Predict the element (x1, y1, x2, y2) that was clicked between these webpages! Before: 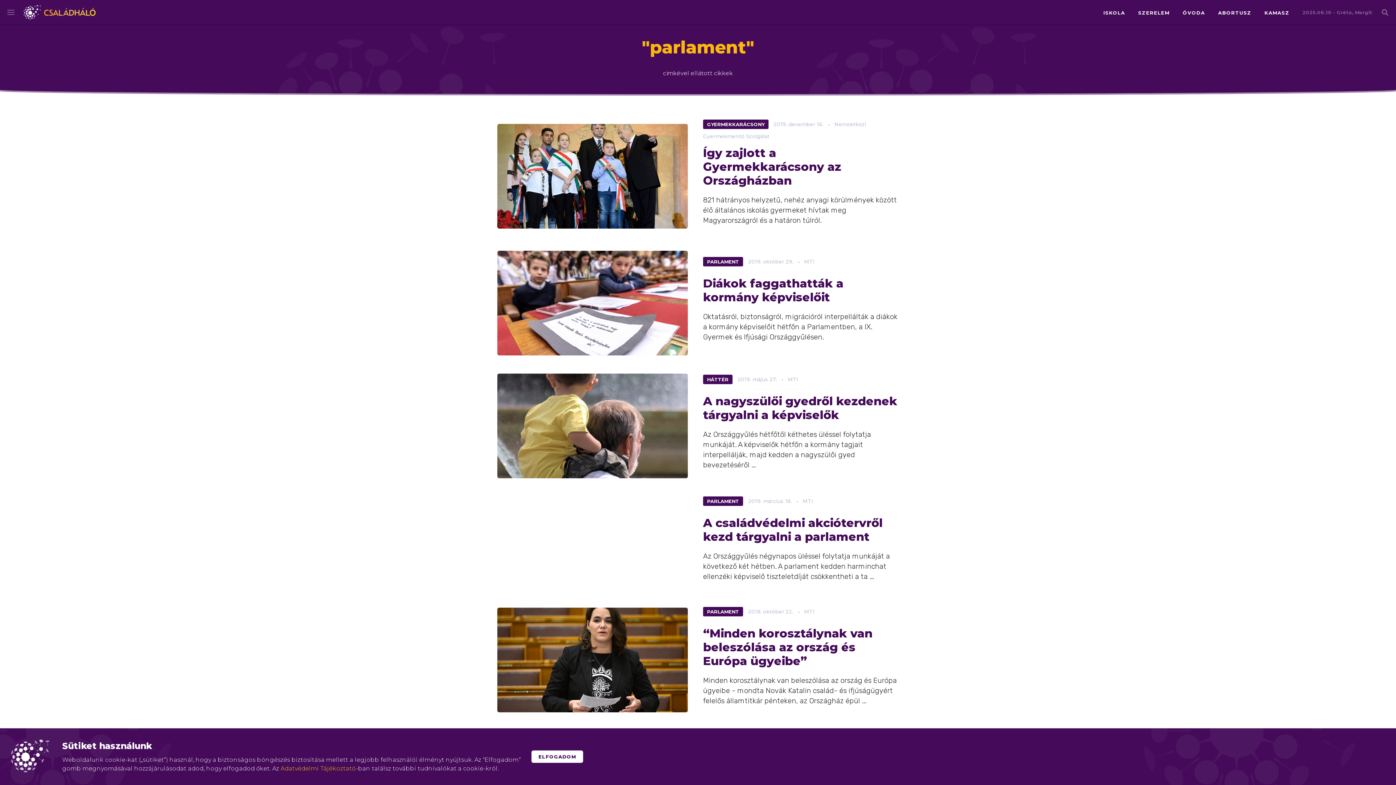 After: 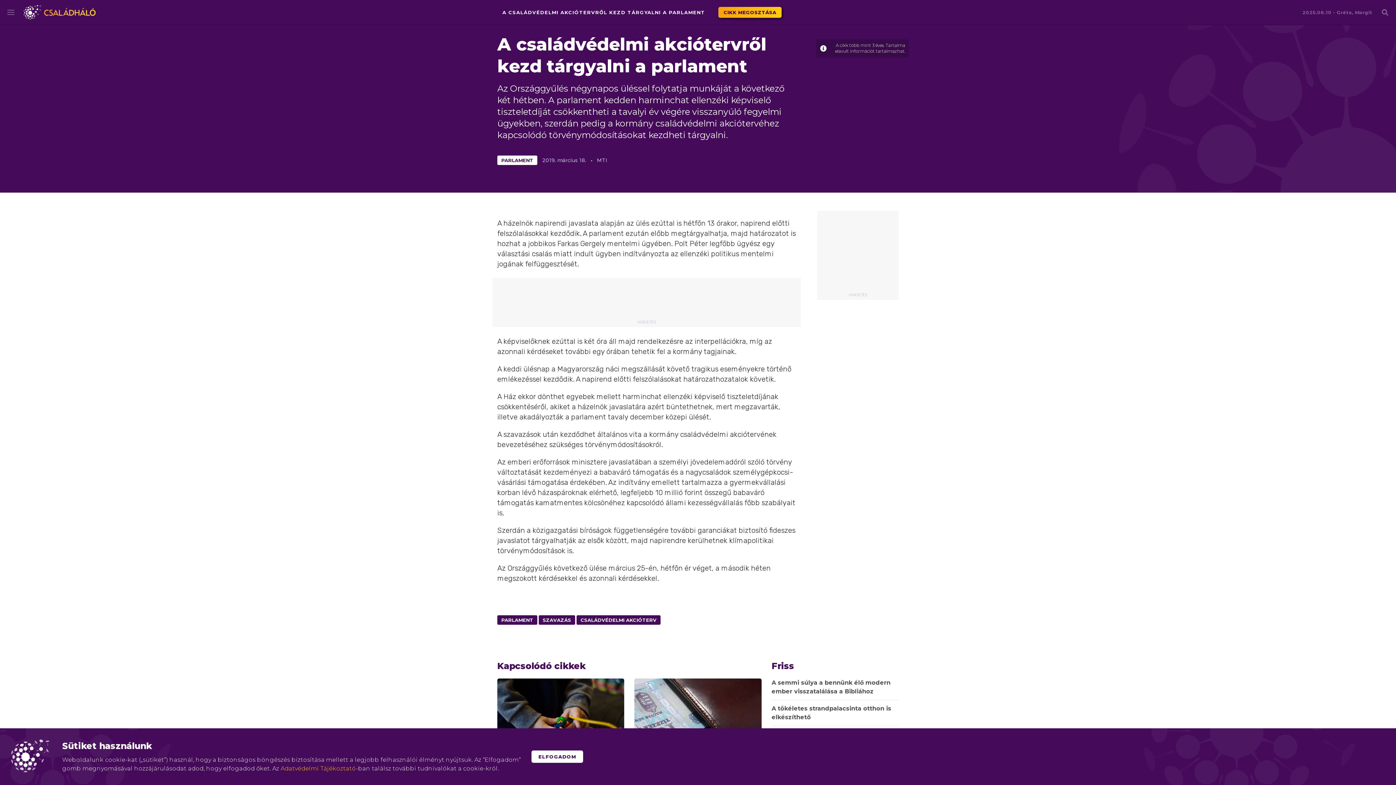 Action: label: Az Országgyűlés négynapos üléssel folytatja munkáját a következő két hétben. A parlament kedden harminchat ellenzéki képviselő tiszteletdíját csökkentheti a ta ... bbox: (703, 551, 898, 581)